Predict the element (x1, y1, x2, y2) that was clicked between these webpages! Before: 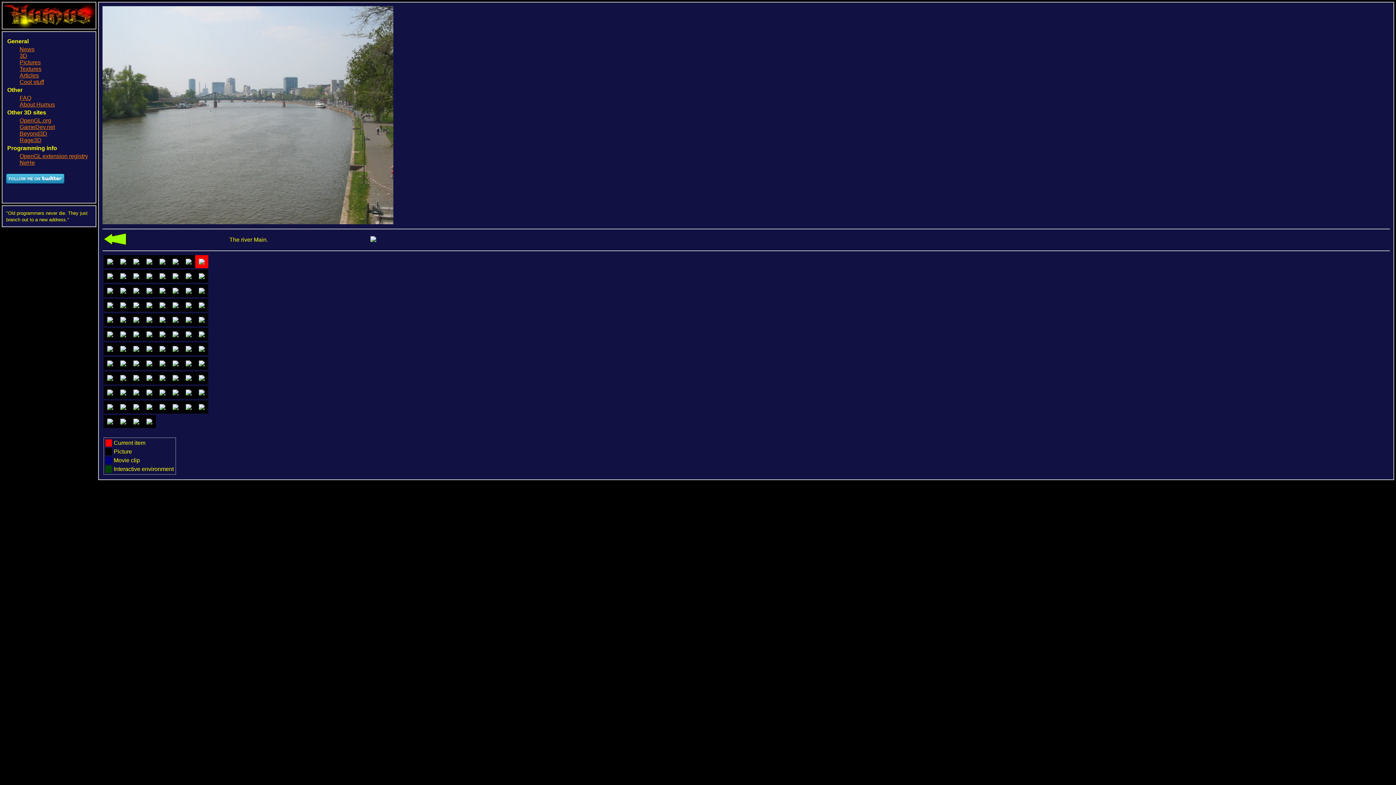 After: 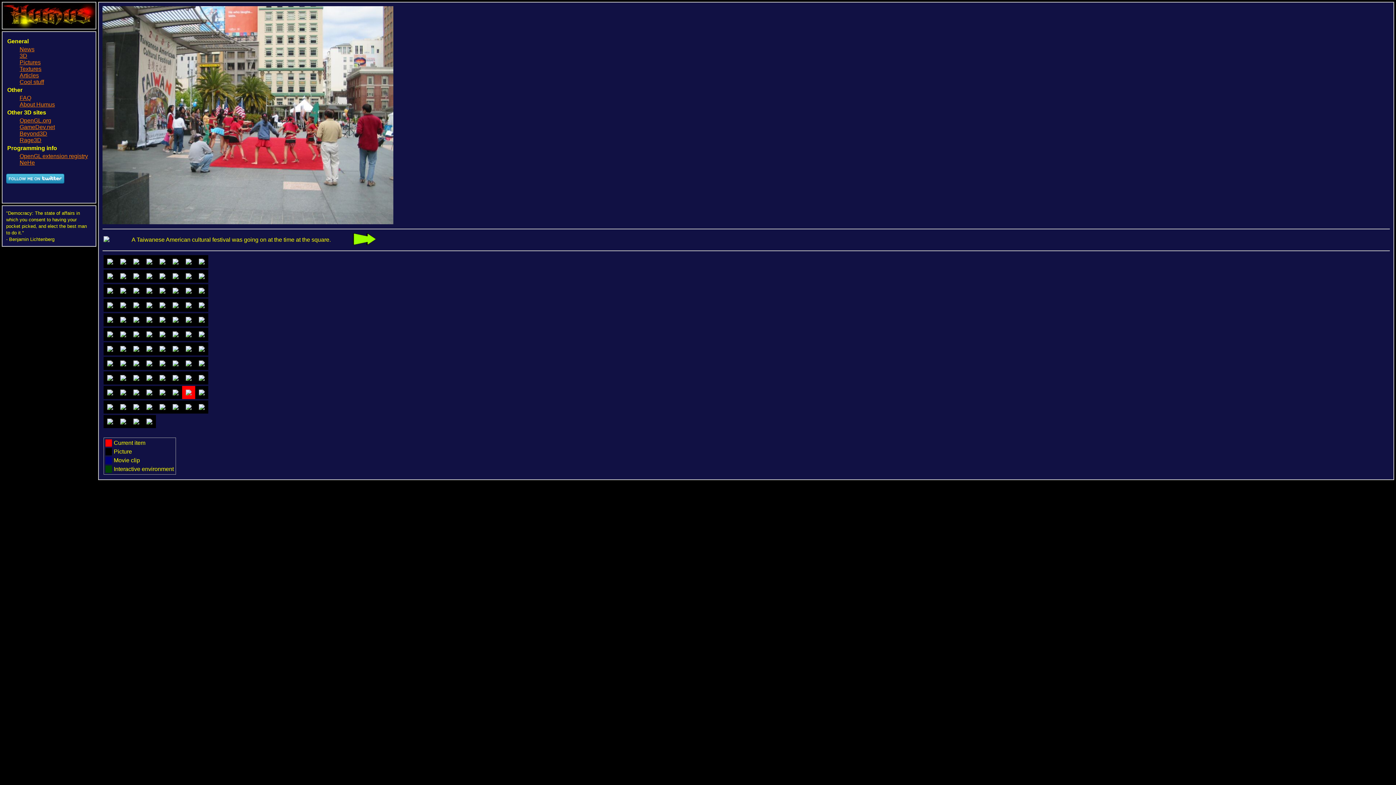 Action: bbox: (182, 394, 195, 400)